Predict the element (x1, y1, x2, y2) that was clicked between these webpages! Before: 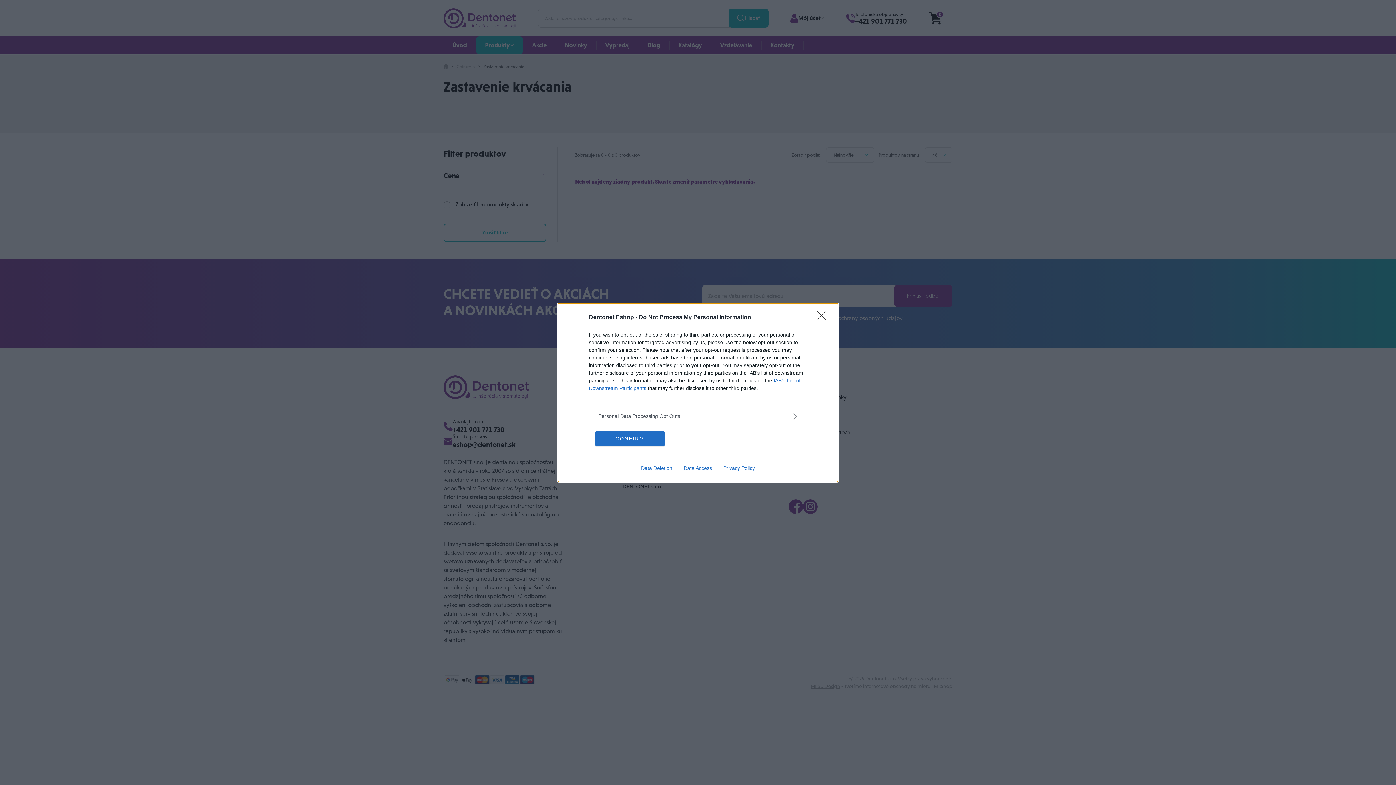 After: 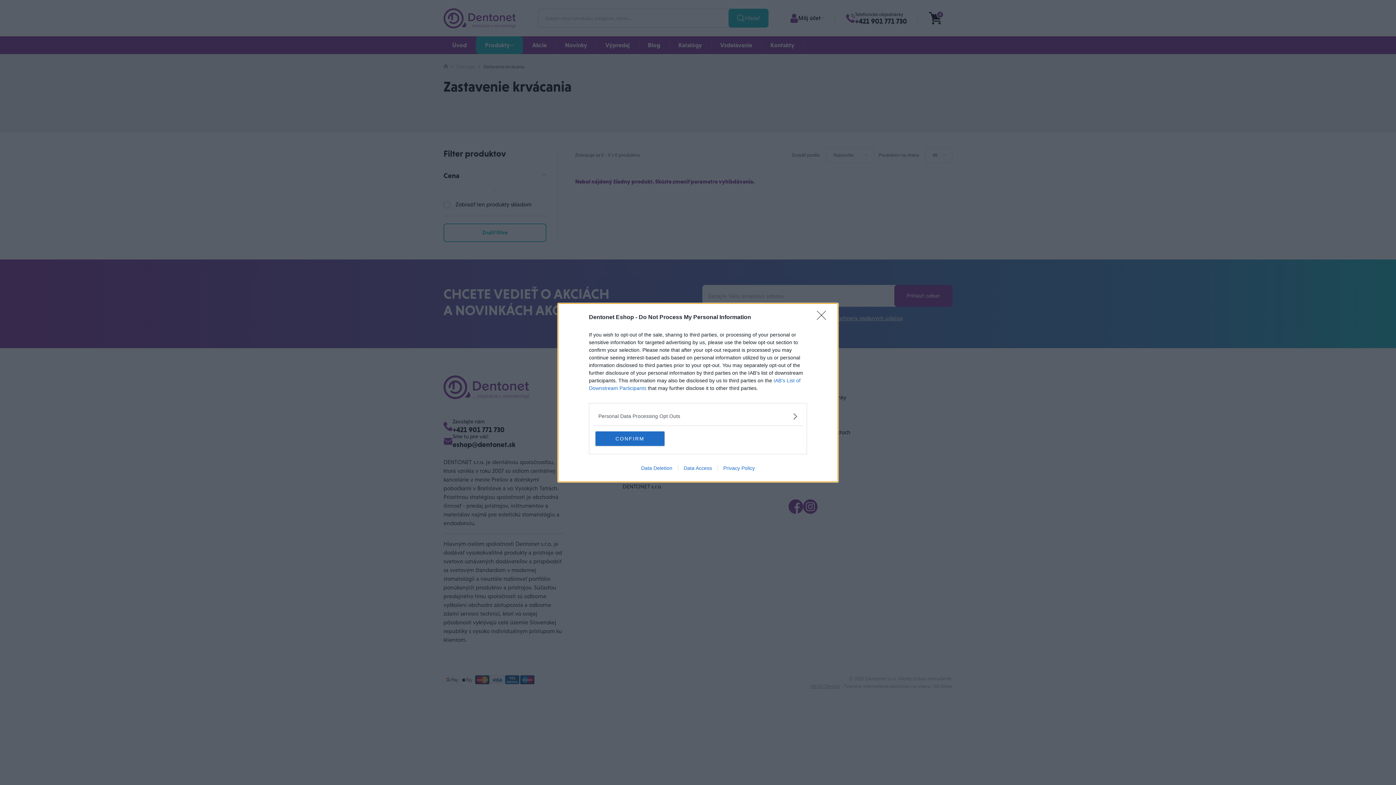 Action: label: Data Deletion bbox: (635, 465, 678, 471)